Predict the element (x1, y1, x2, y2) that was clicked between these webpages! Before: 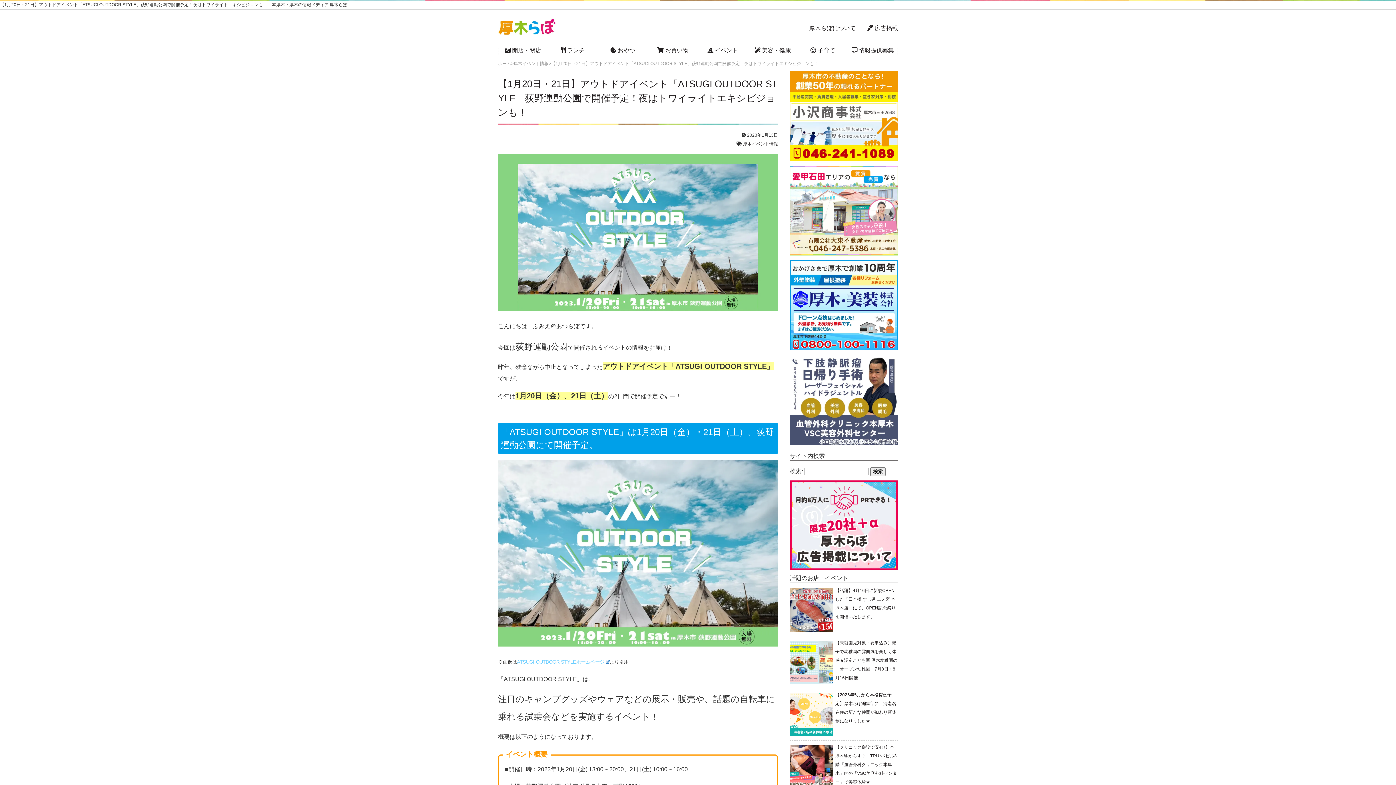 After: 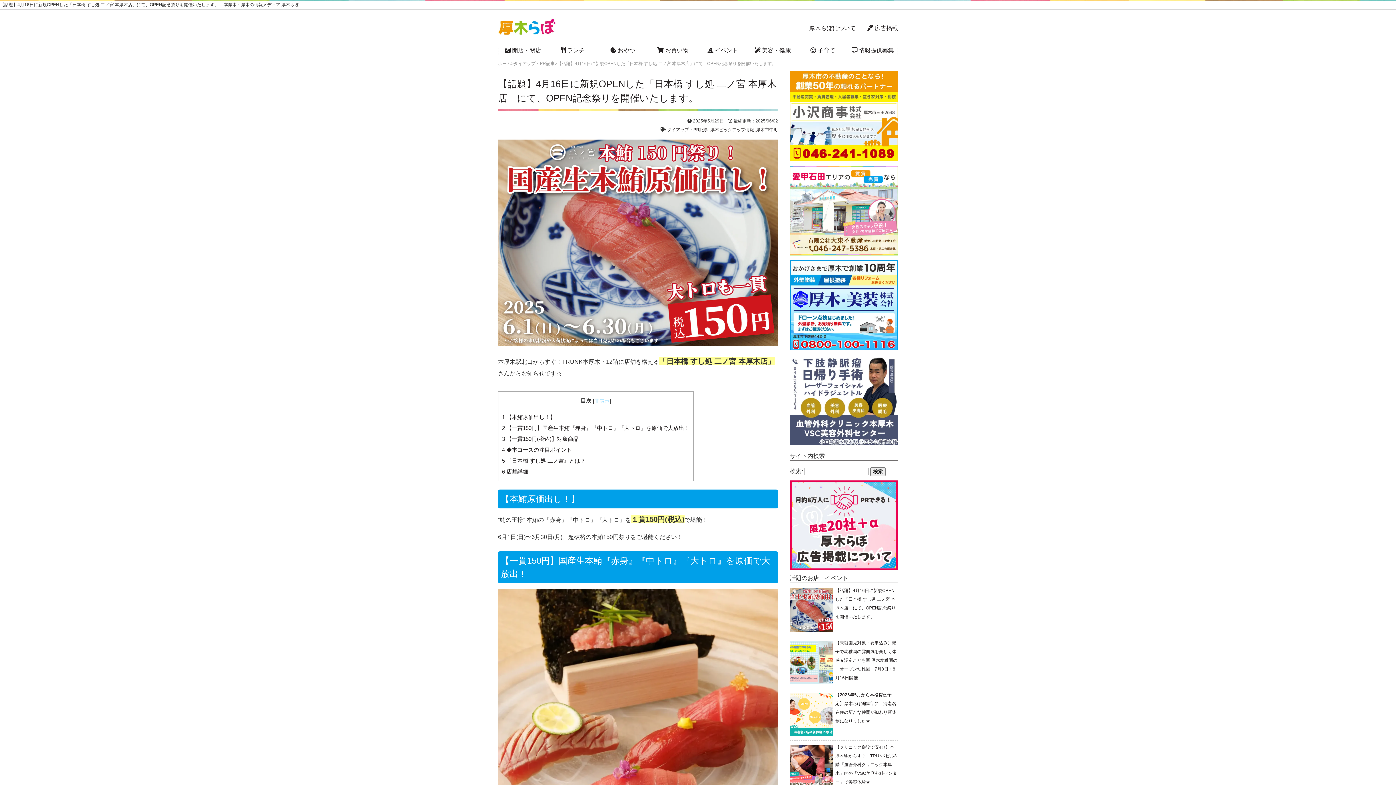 Action: label: 【話題】4月16日に新規OPENした「日本橋 すし処 二ノ宮 本厚木店」にて、OPEN記念祭りを開催いたします。 bbox: (790, 586, 898, 621)